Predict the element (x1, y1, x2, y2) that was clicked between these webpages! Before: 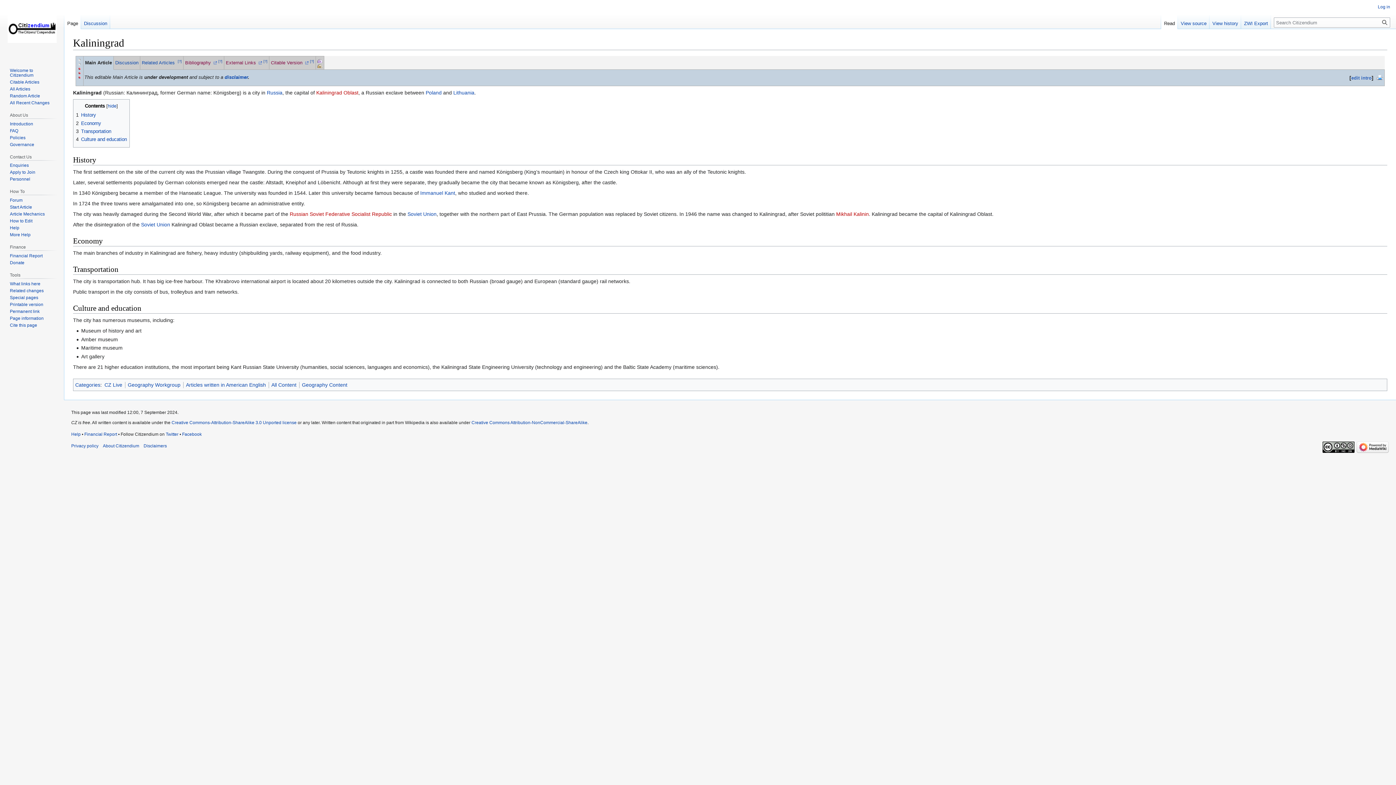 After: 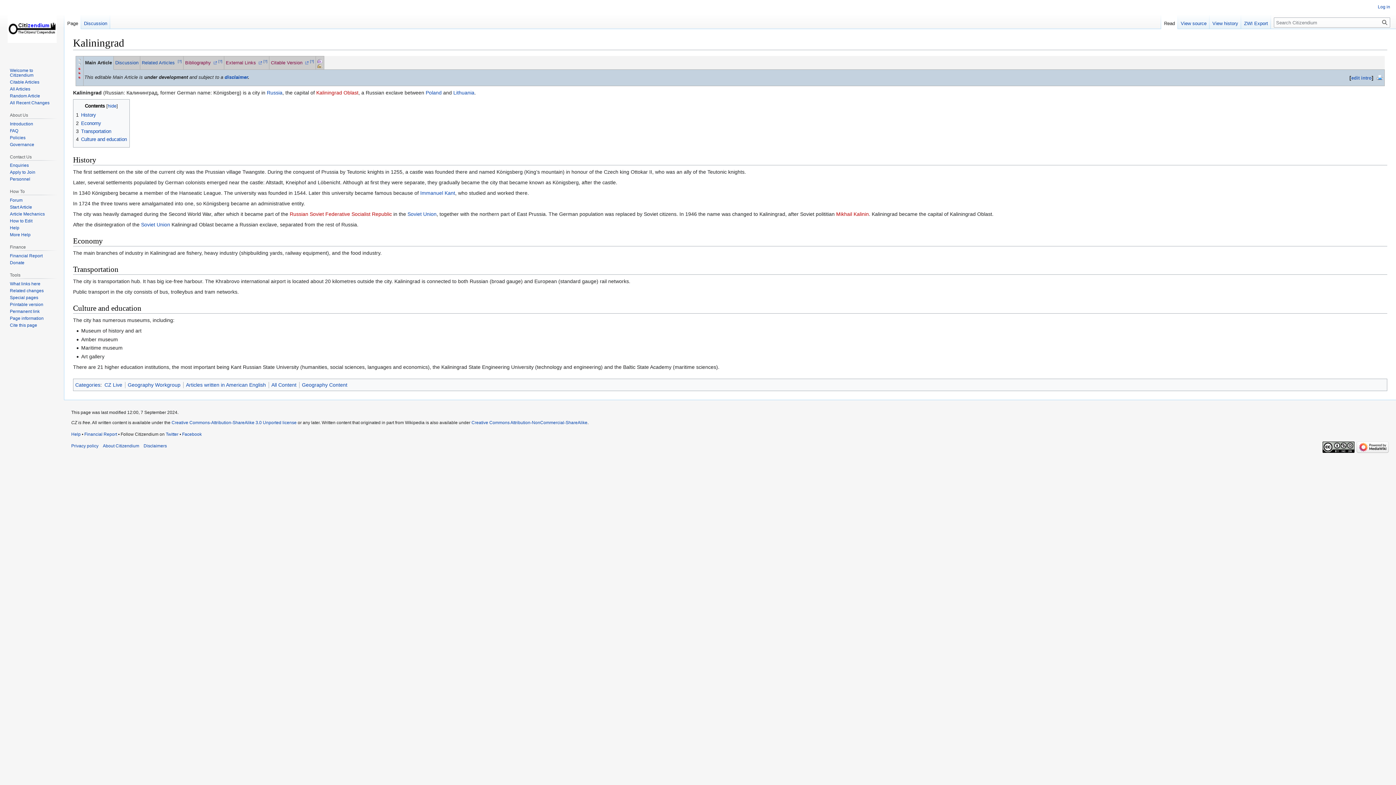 Action: label: Main Article bbox: (85, 60, 112, 65)